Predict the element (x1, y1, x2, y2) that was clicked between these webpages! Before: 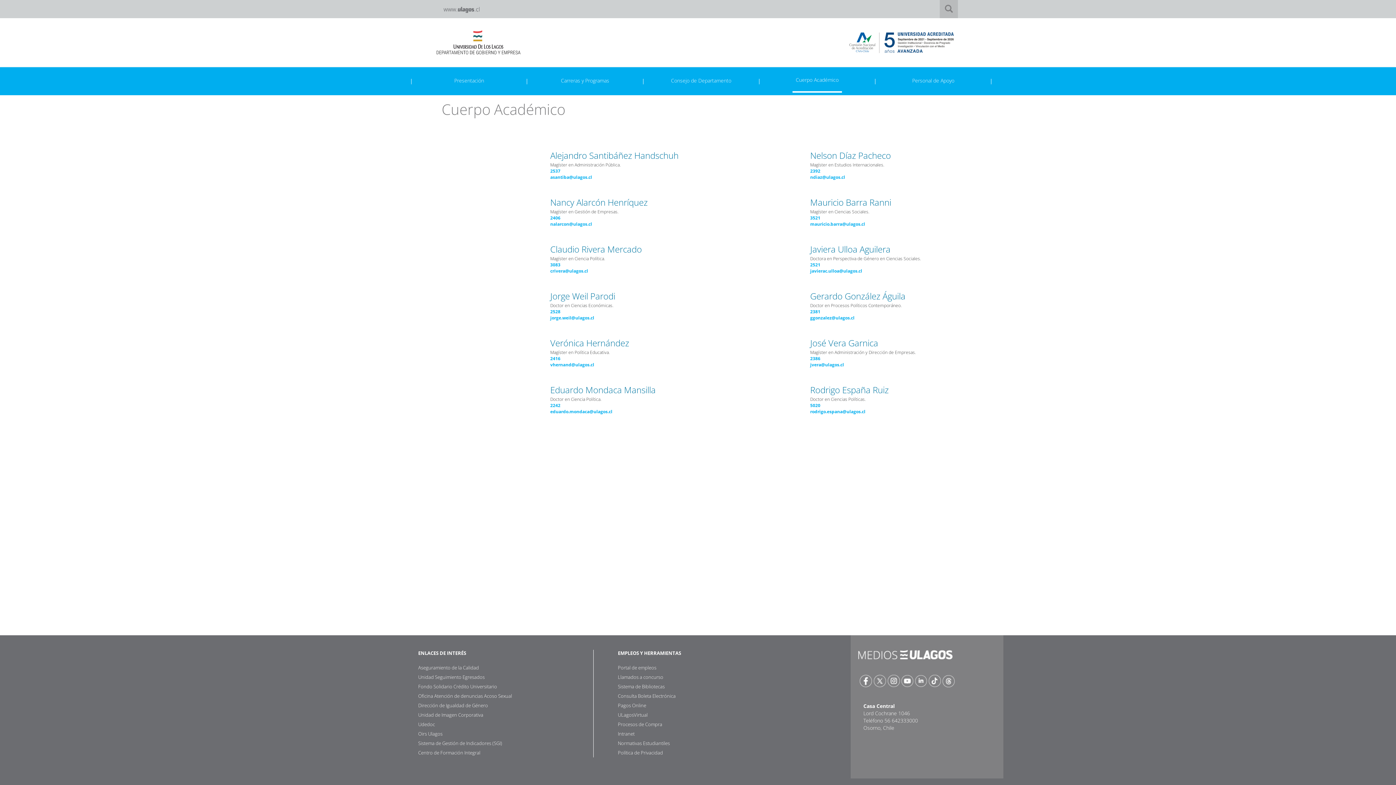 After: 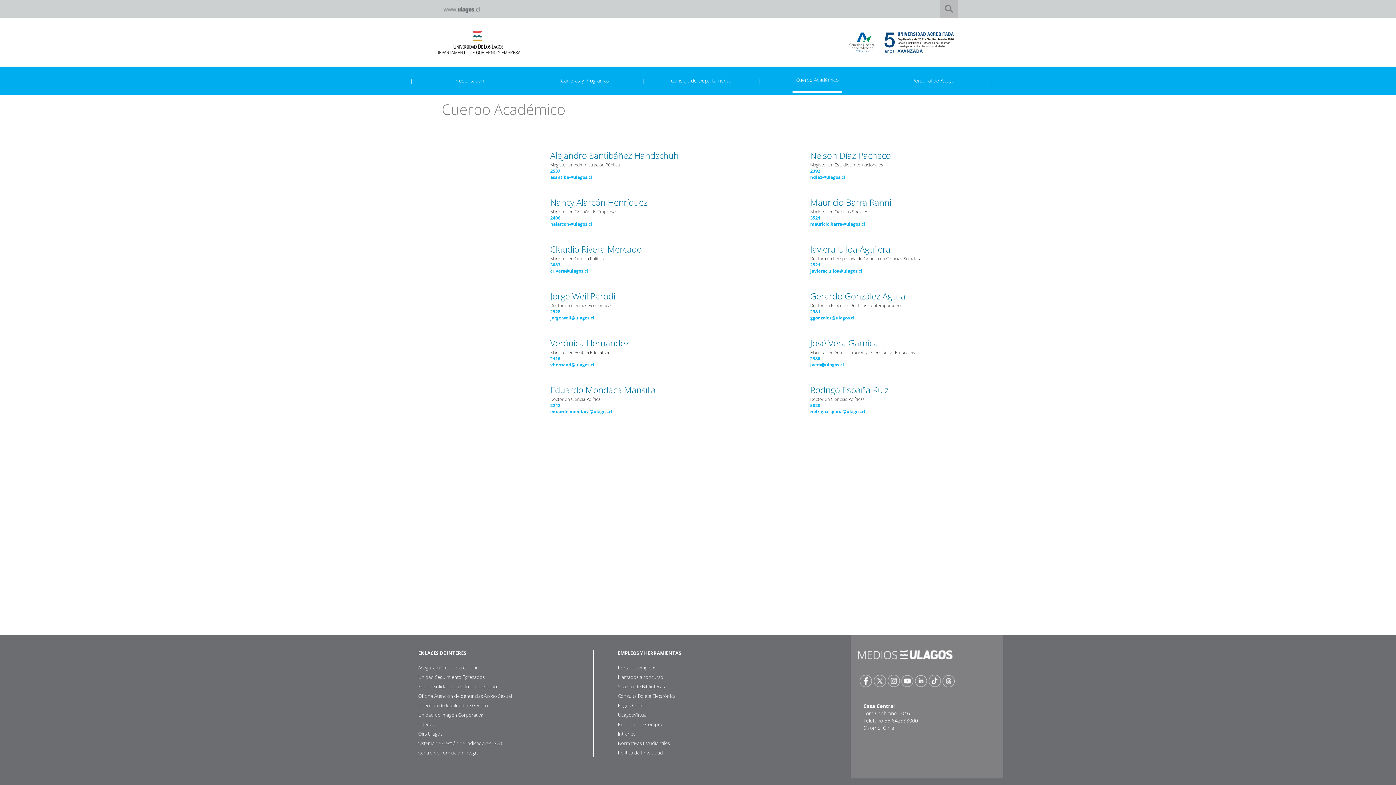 Action: bbox: (618, 712, 647, 718) label: ULagosVirtual